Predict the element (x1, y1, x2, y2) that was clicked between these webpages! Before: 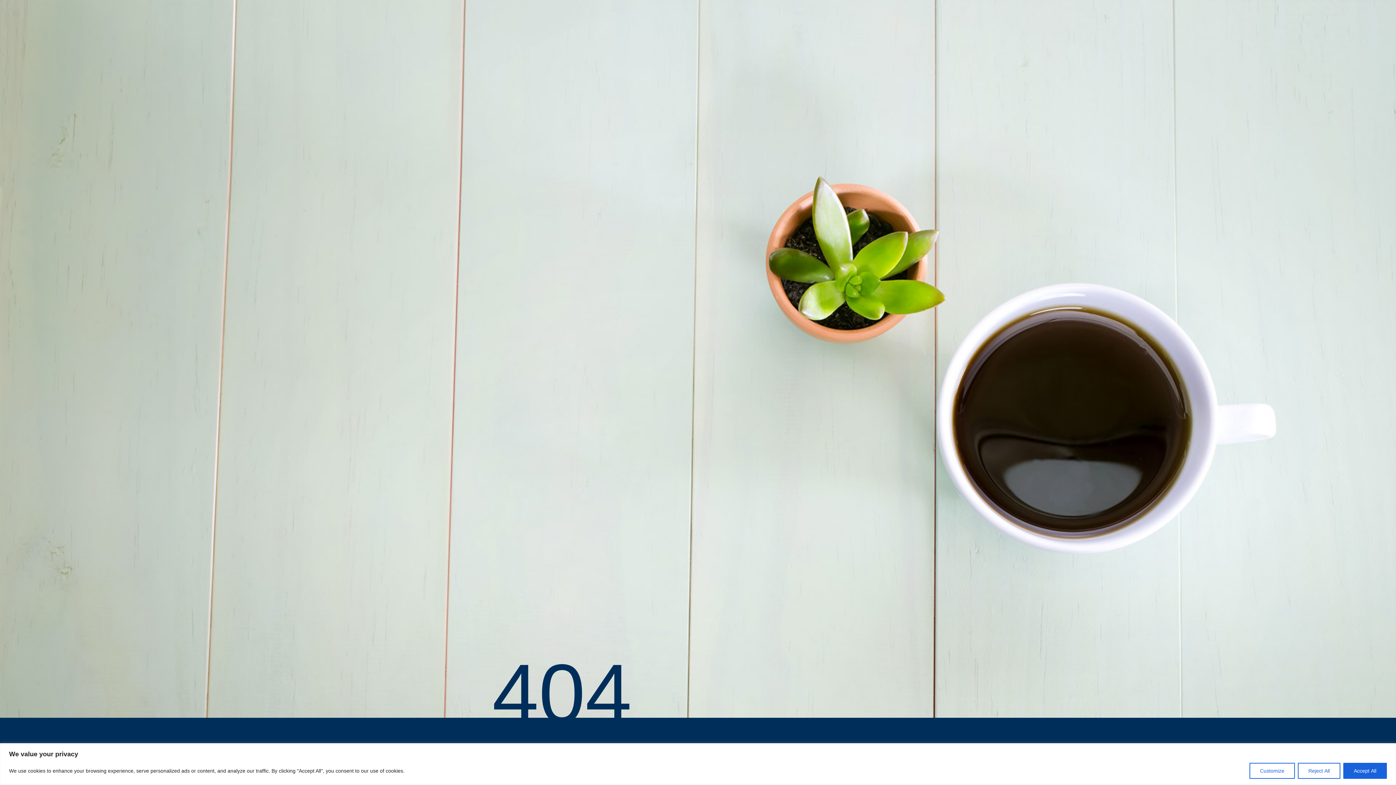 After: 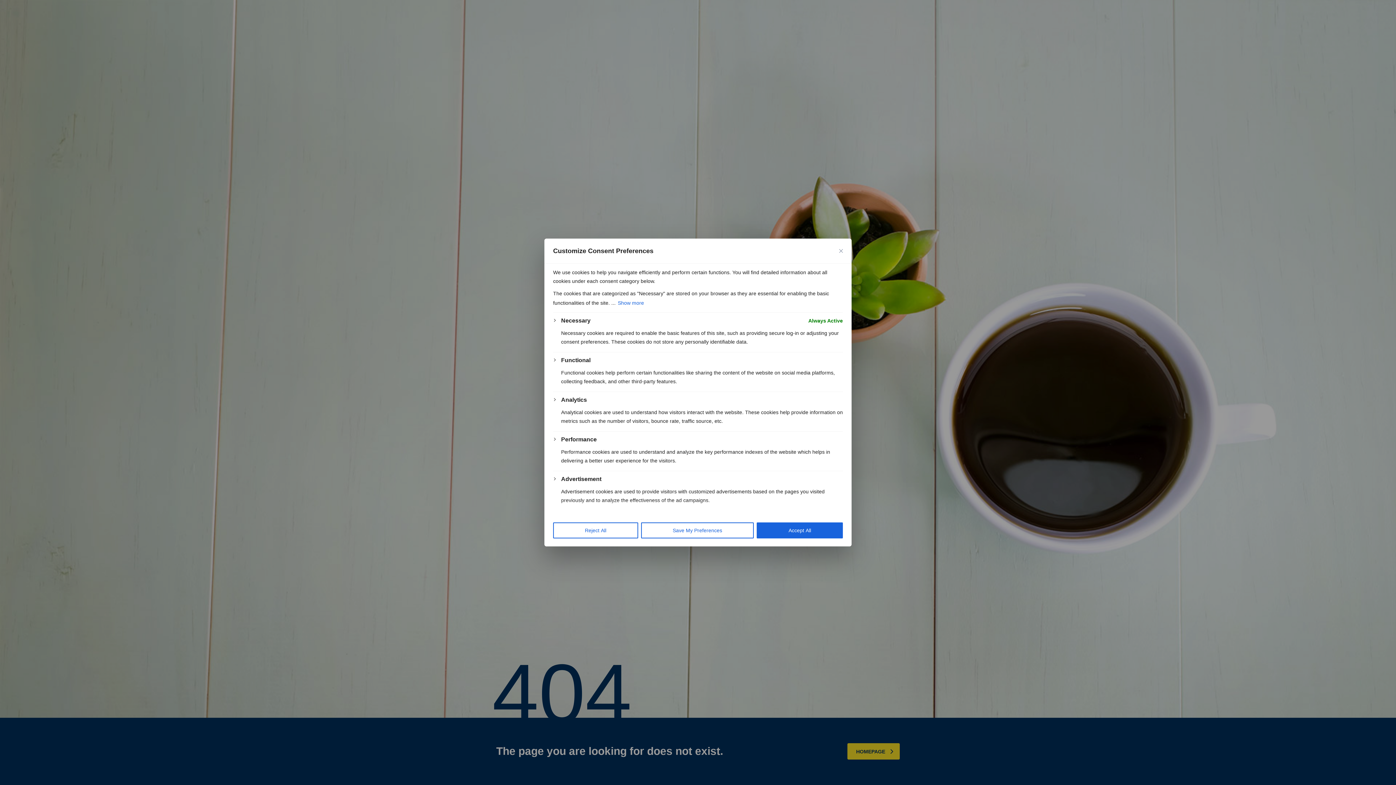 Action: label: Customize bbox: (1249, 763, 1295, 779)